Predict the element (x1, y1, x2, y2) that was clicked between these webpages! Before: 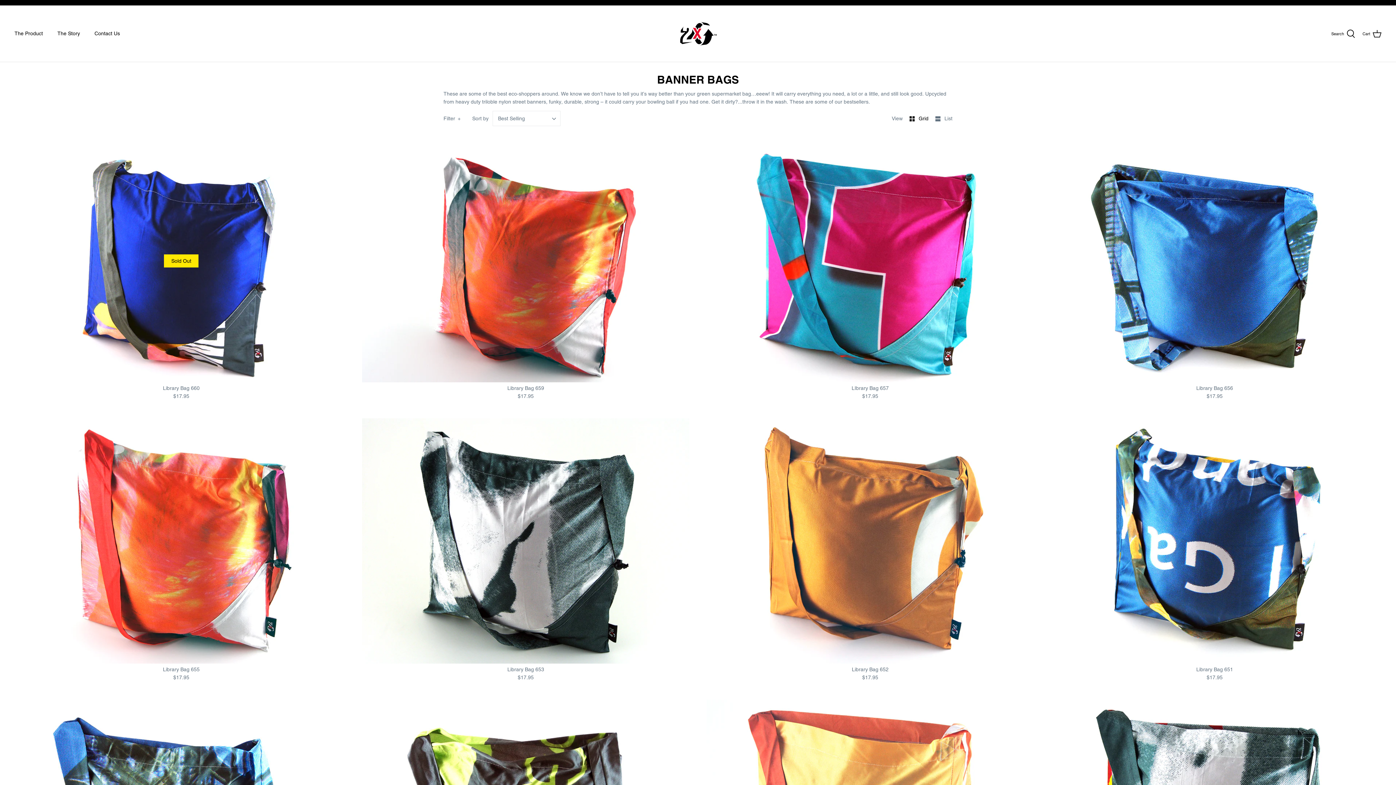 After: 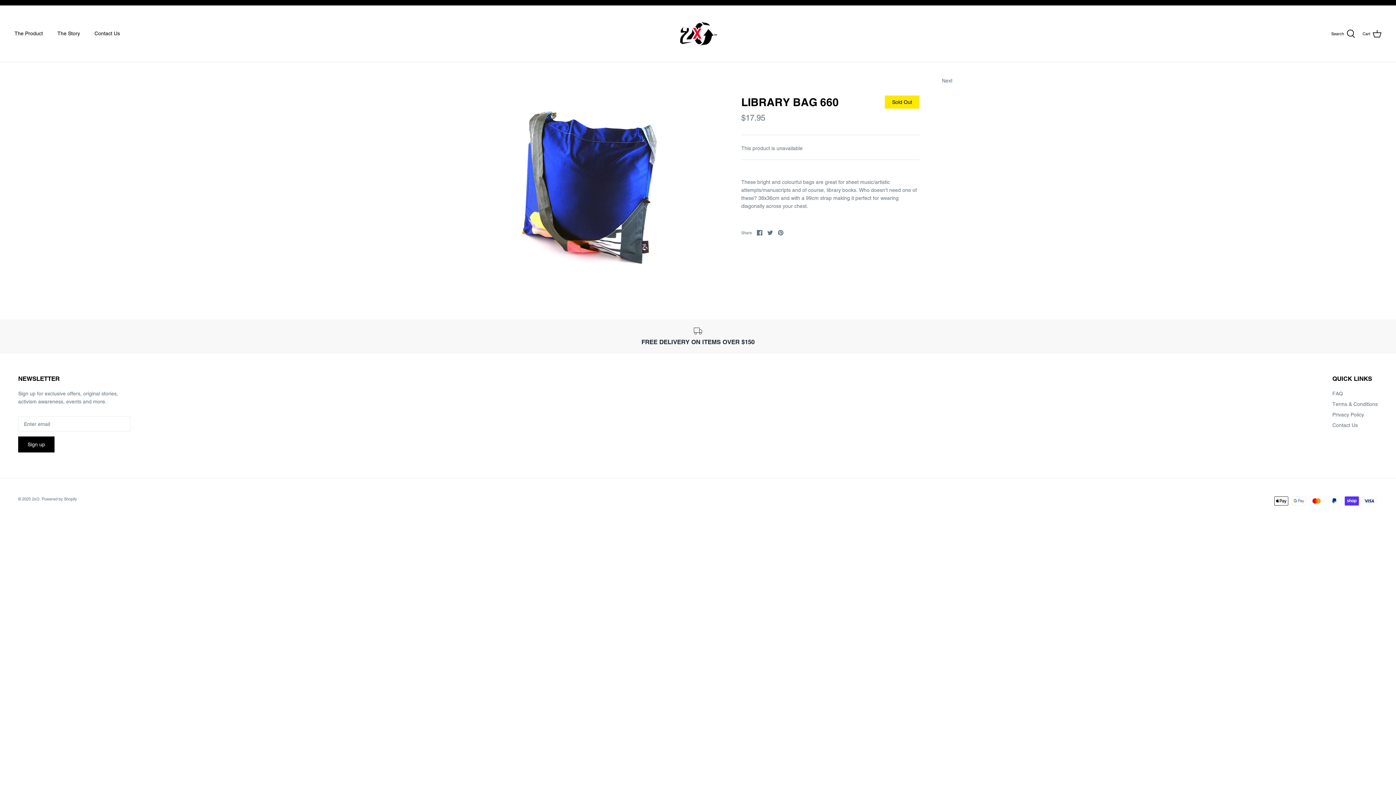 Action: label: Library Bag 660
$17.95 bbox: (16, 384, 346, 400)